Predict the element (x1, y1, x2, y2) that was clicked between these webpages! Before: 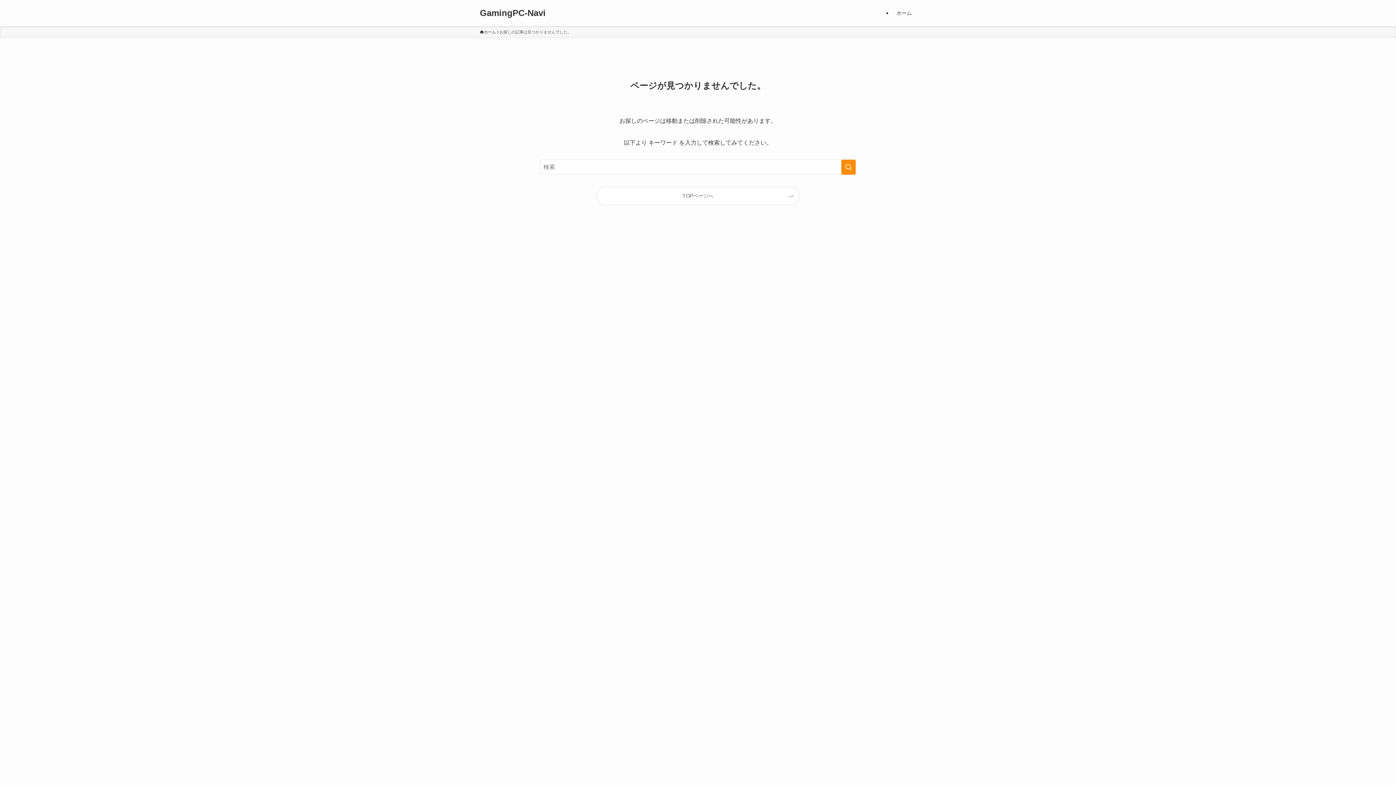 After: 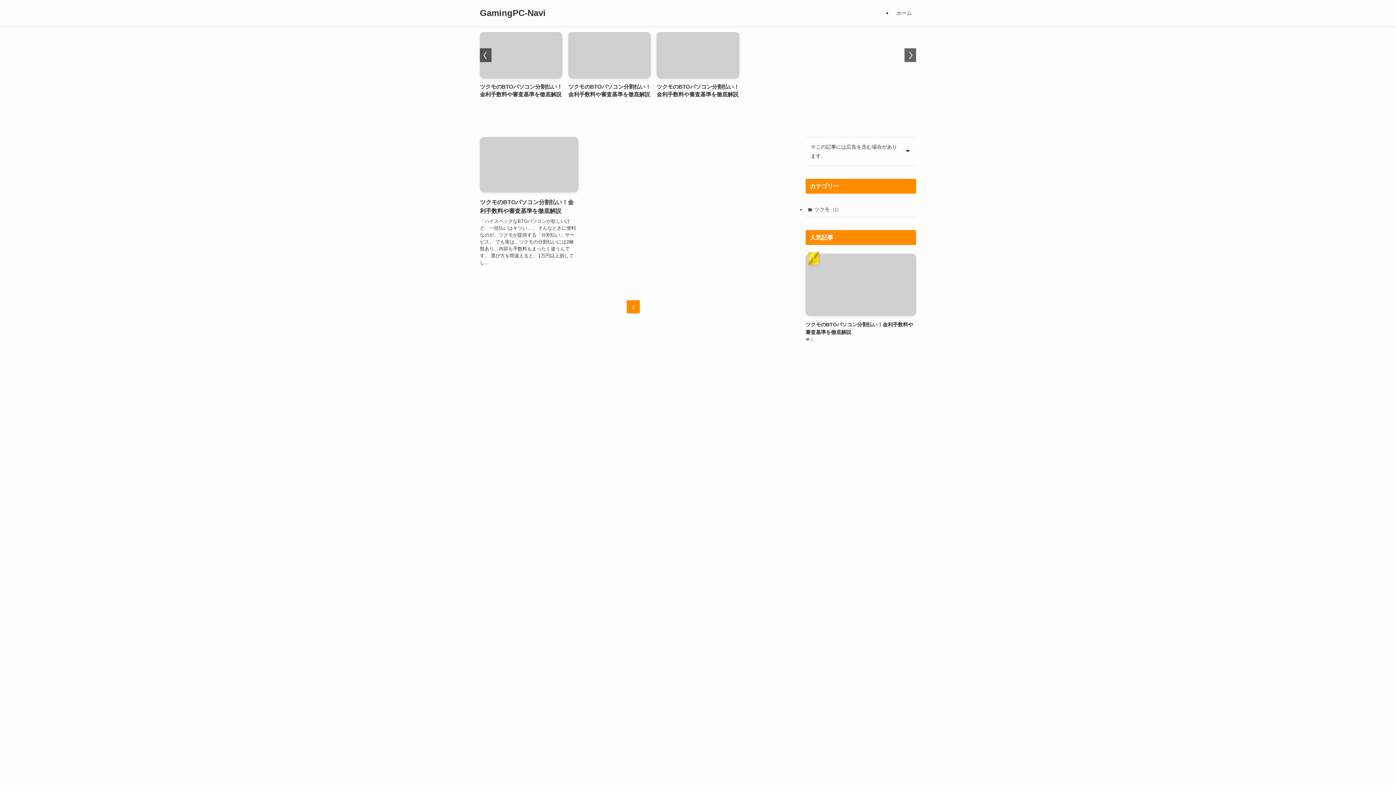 Action: bbox: (480, 29, 496, 35) label: ホーム